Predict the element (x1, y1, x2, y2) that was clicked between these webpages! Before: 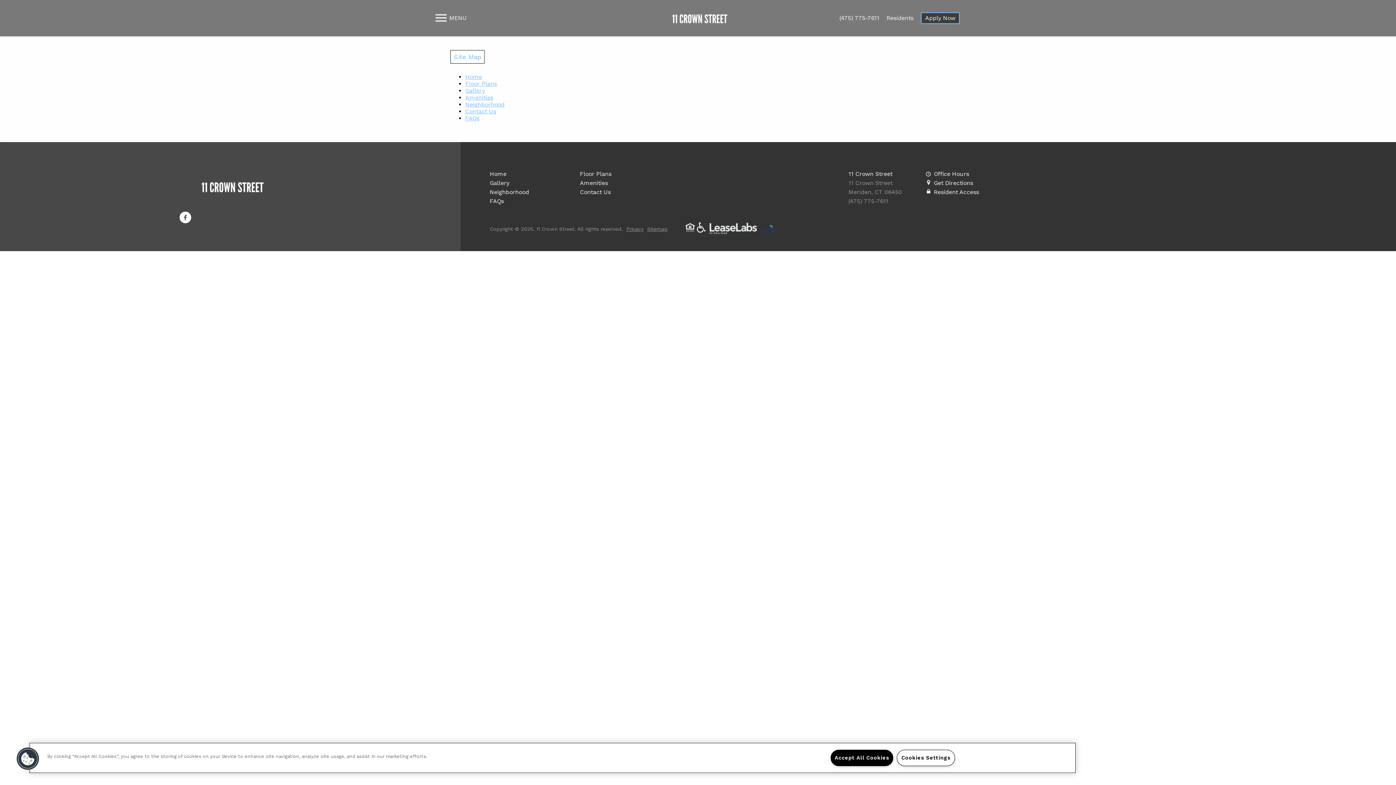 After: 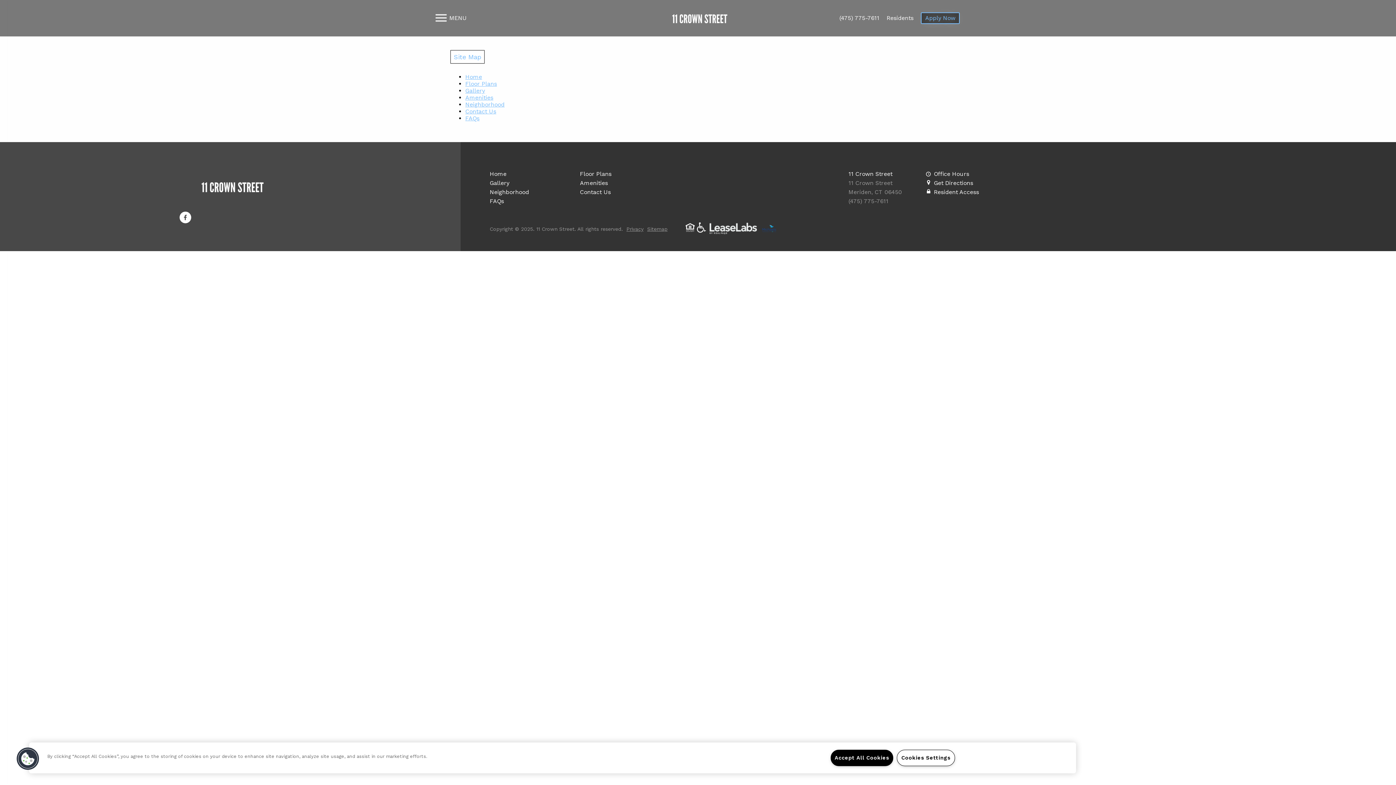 Action: bbox: (921, 12, 960, 24) label: Apply Now